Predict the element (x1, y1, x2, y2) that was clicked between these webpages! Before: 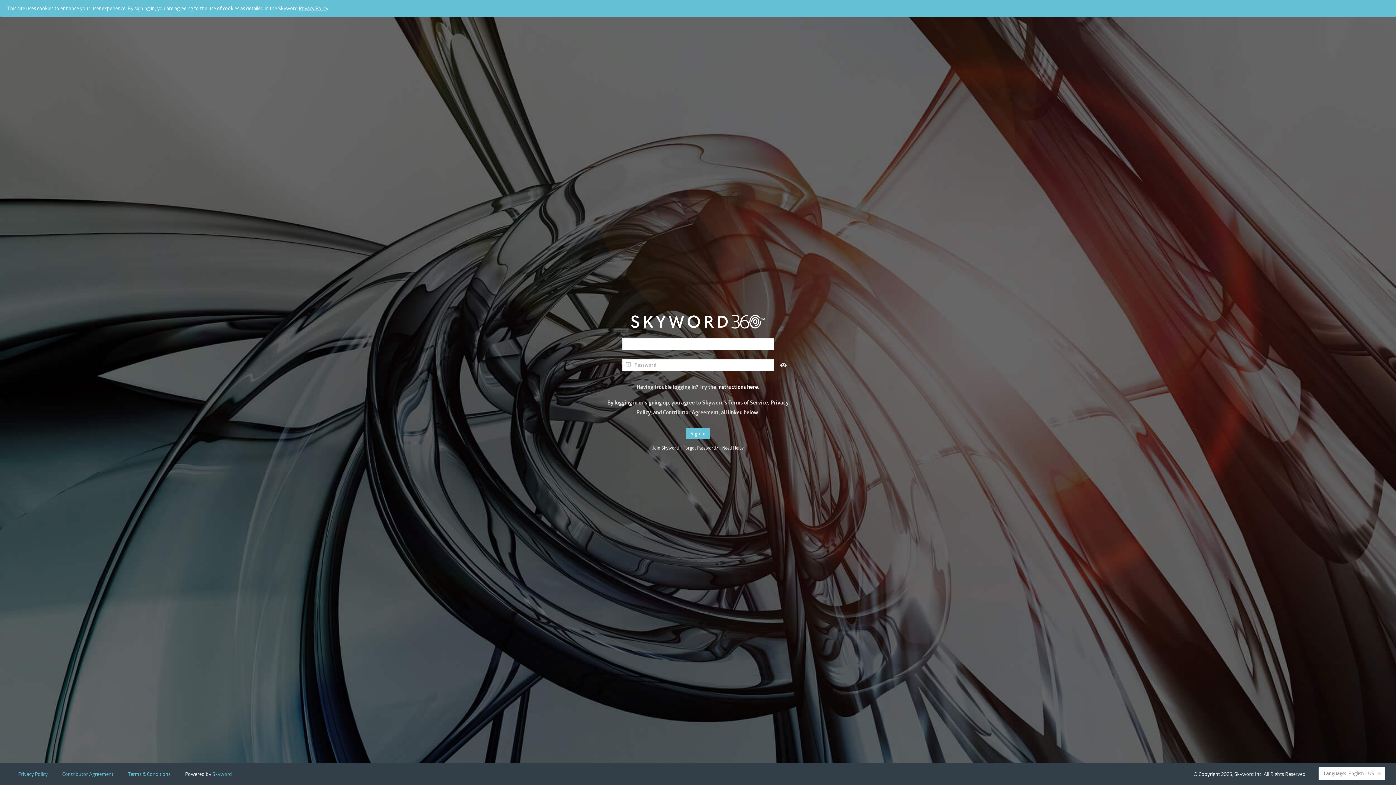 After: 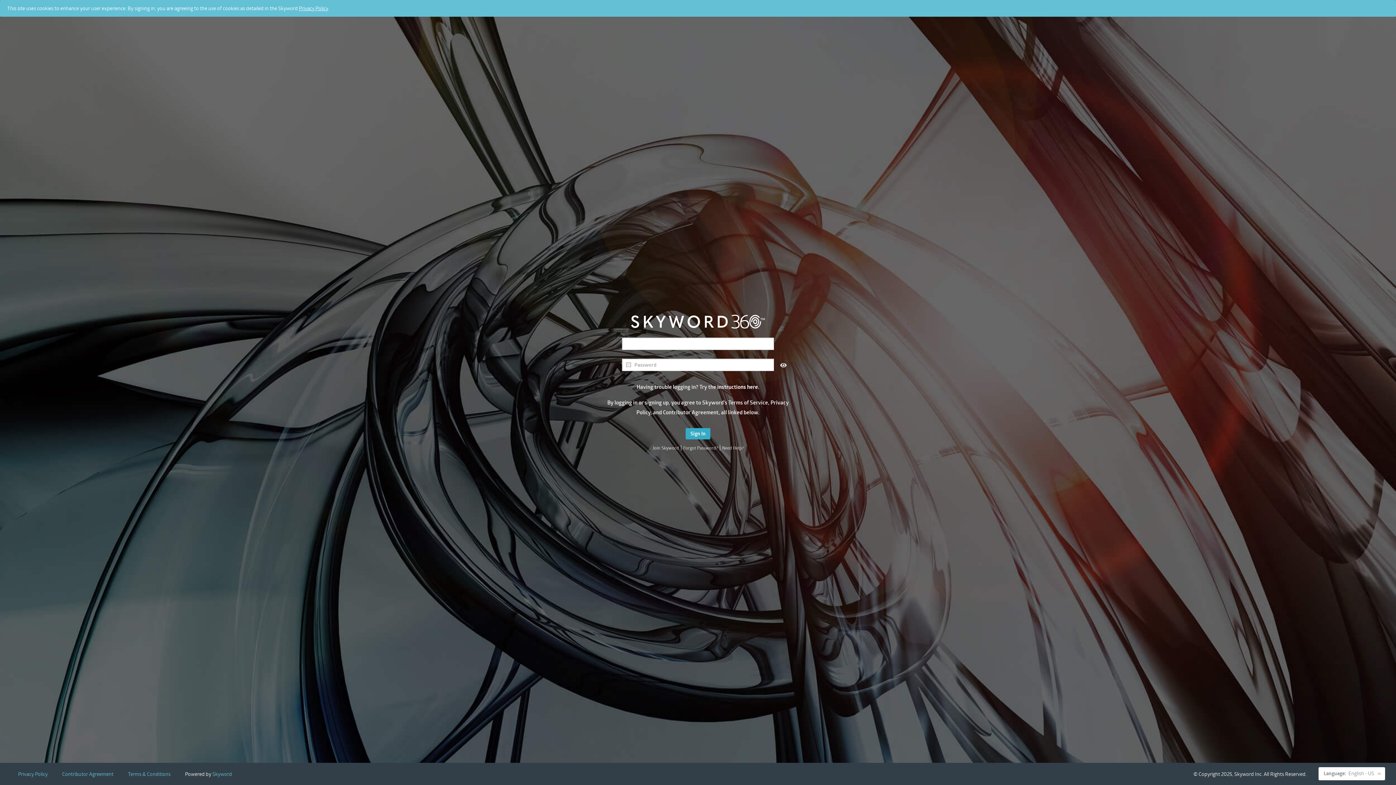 Action: label: Sign In bbox: (685, 428, 710, 439)